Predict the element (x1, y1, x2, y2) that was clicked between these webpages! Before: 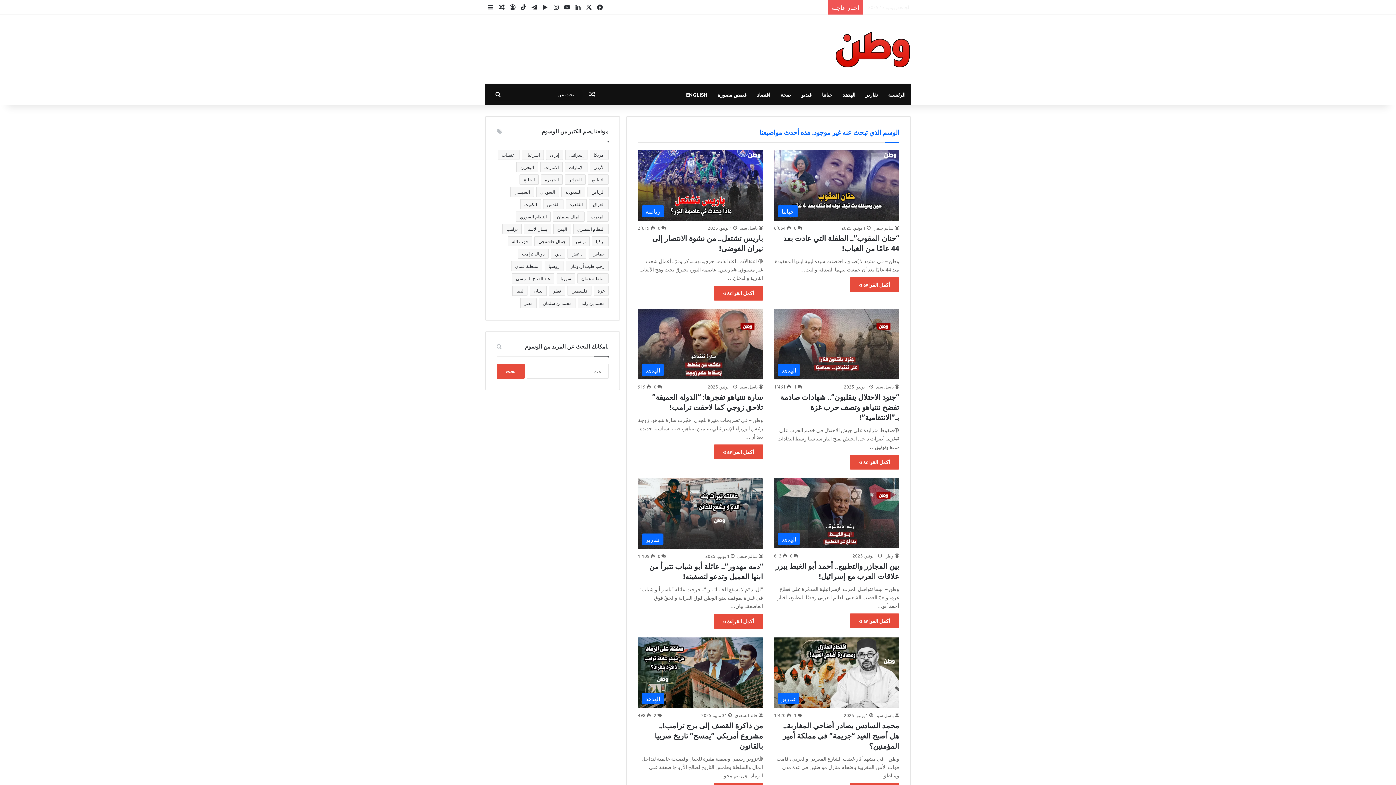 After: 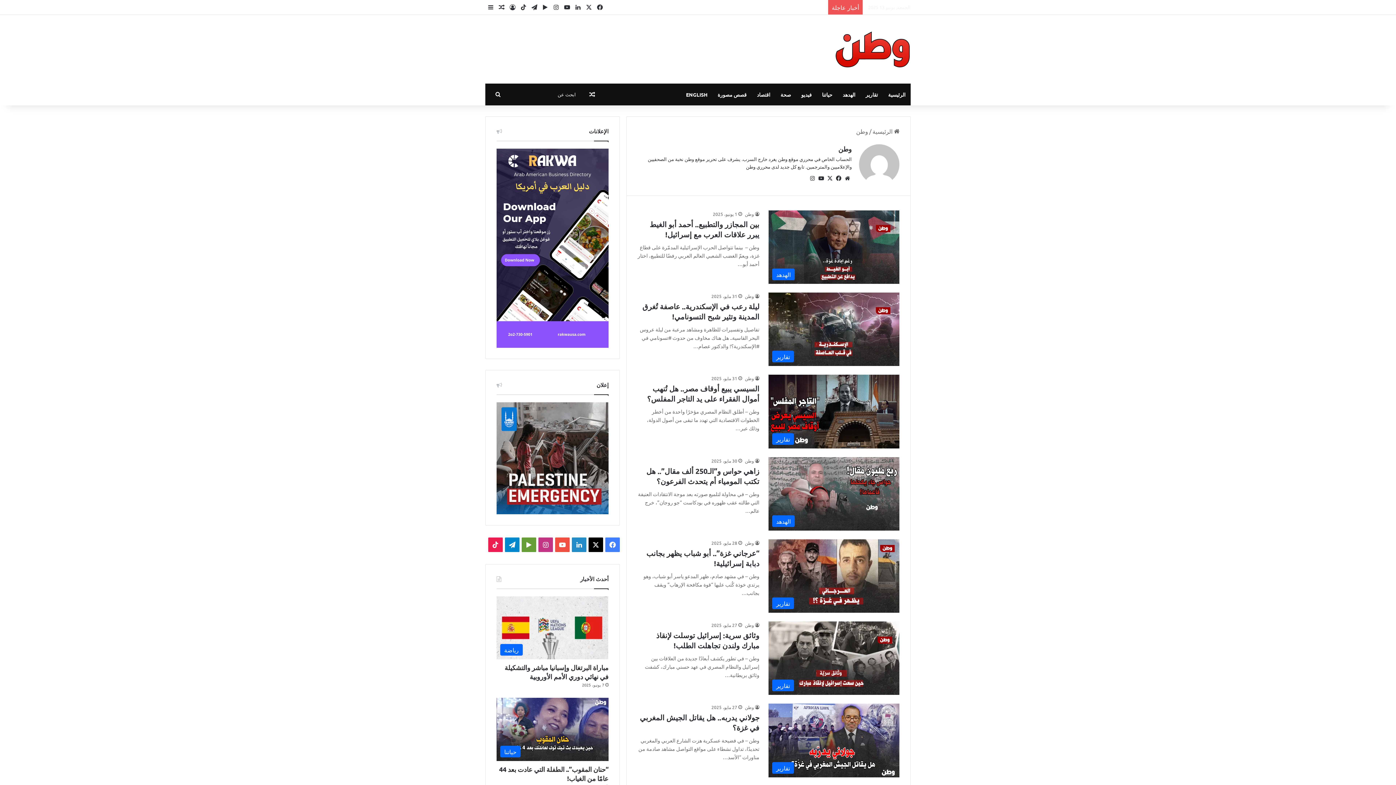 Action: bbox: (884, 553, 899, 559) label: وطن